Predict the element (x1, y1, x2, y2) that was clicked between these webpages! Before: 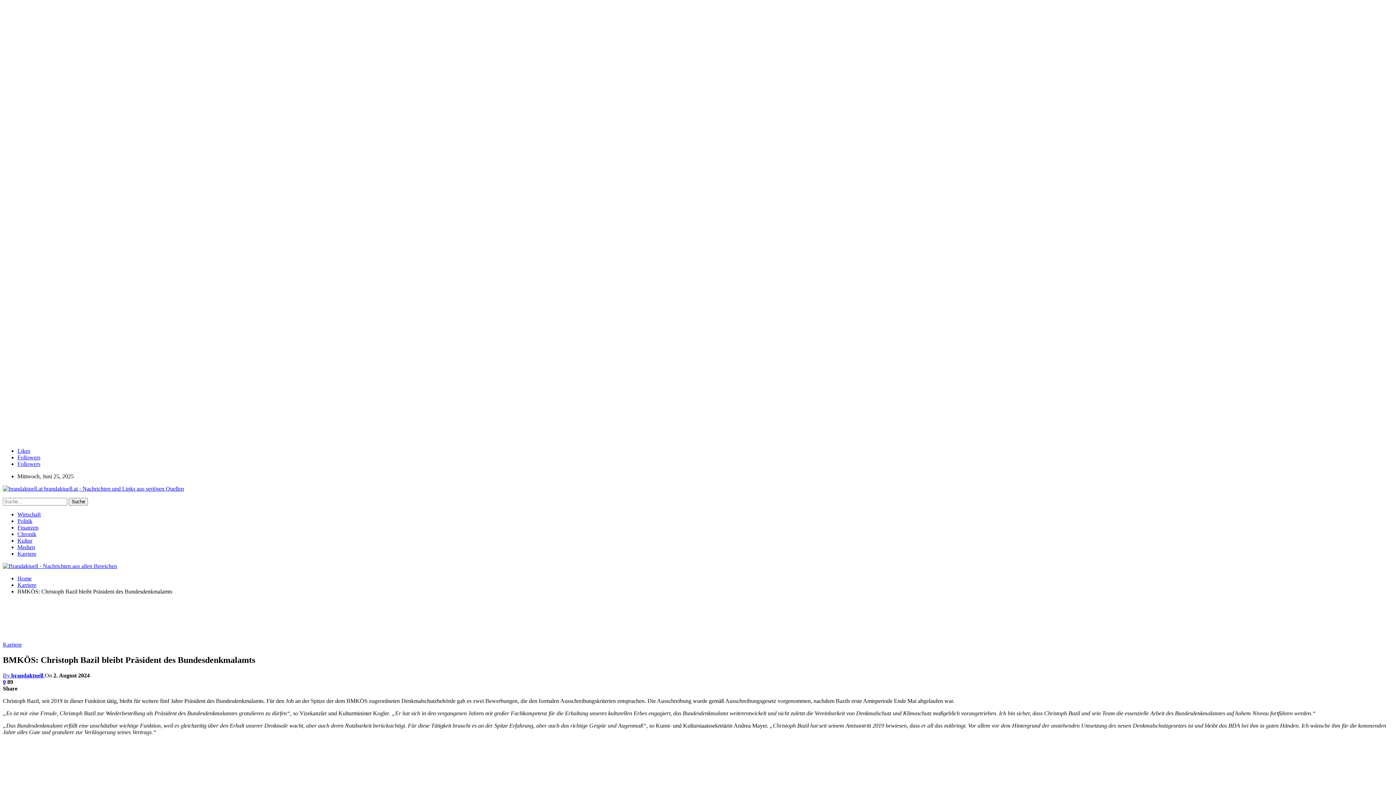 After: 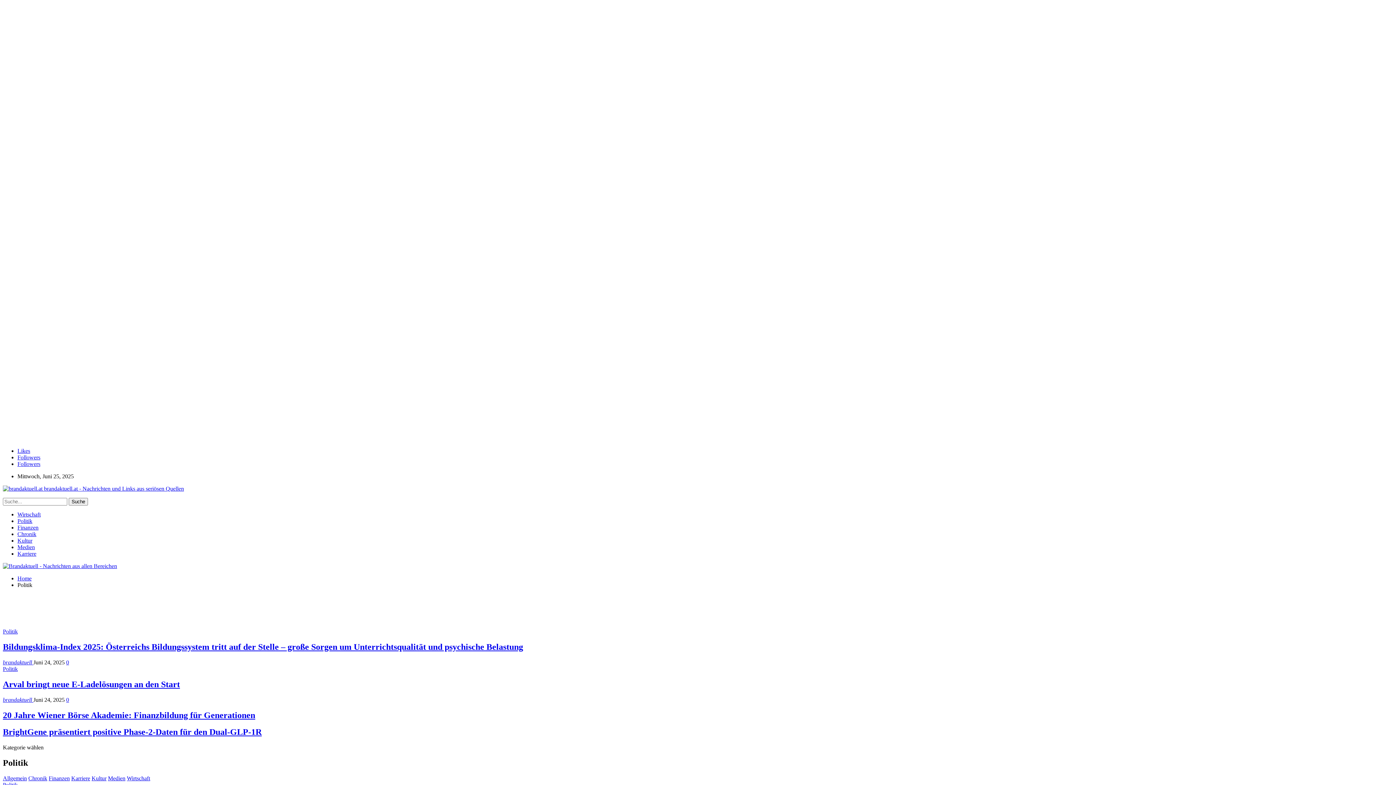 Action: label: Politik bbox: (17, 518, 32, 524)